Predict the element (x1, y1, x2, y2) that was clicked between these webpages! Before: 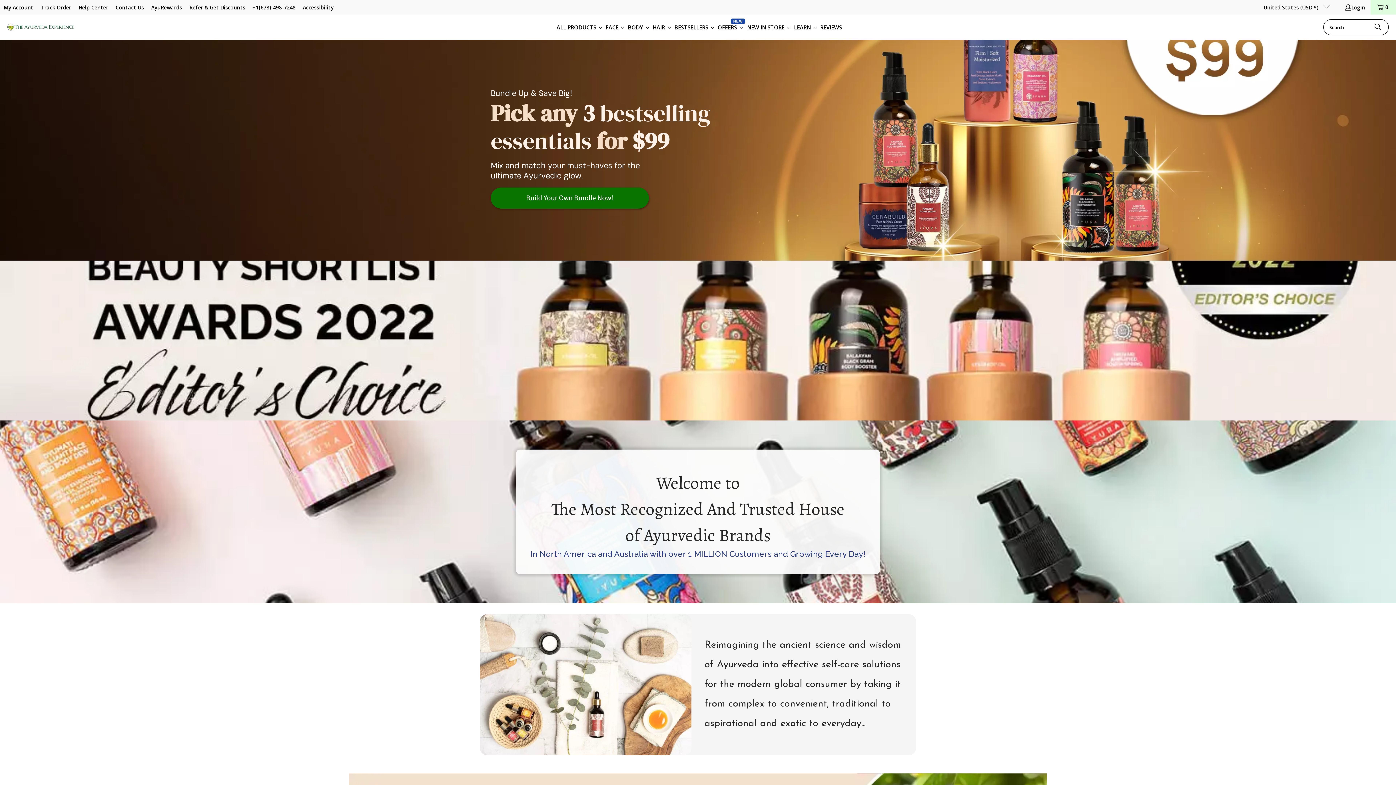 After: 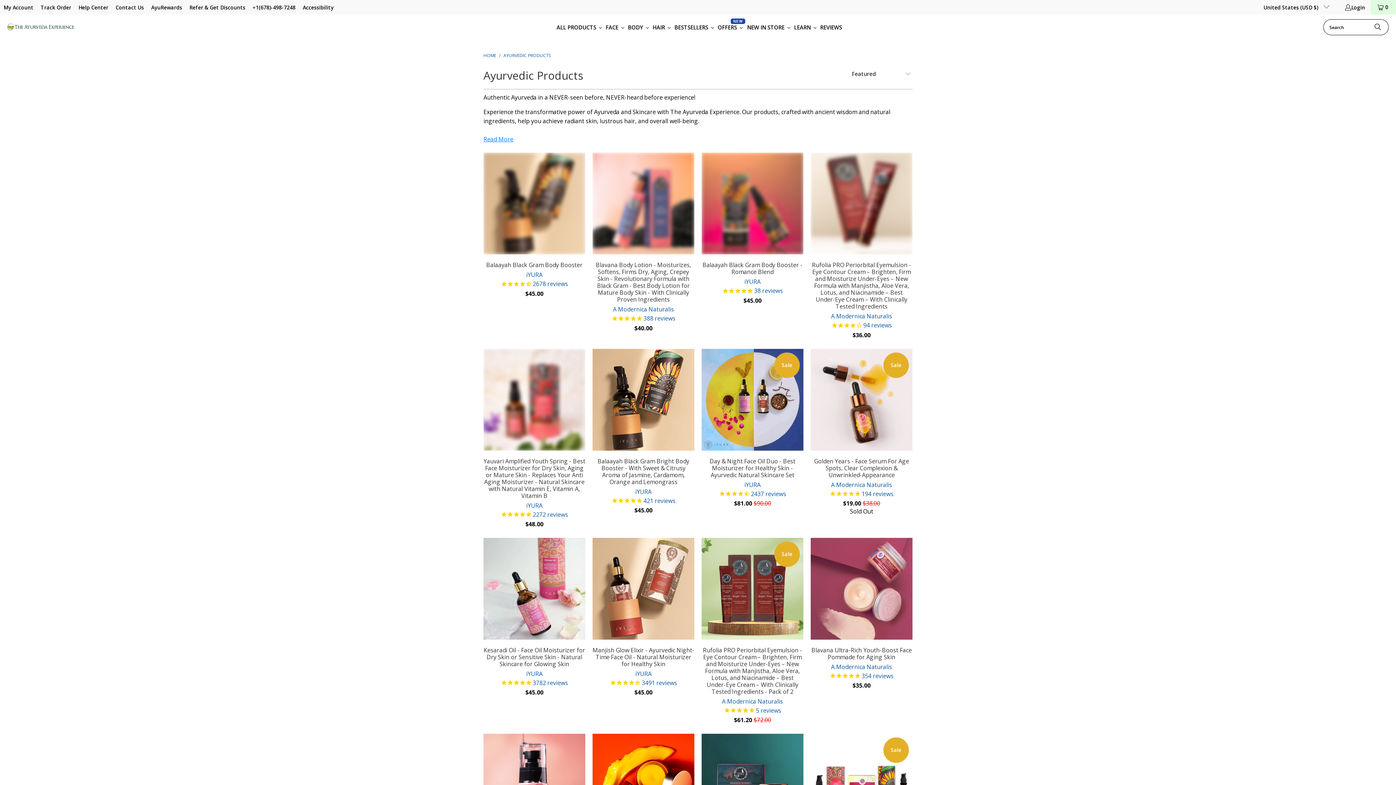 Action: bbox: (555, 18, 604, 36) label: ALL PRODUCTS